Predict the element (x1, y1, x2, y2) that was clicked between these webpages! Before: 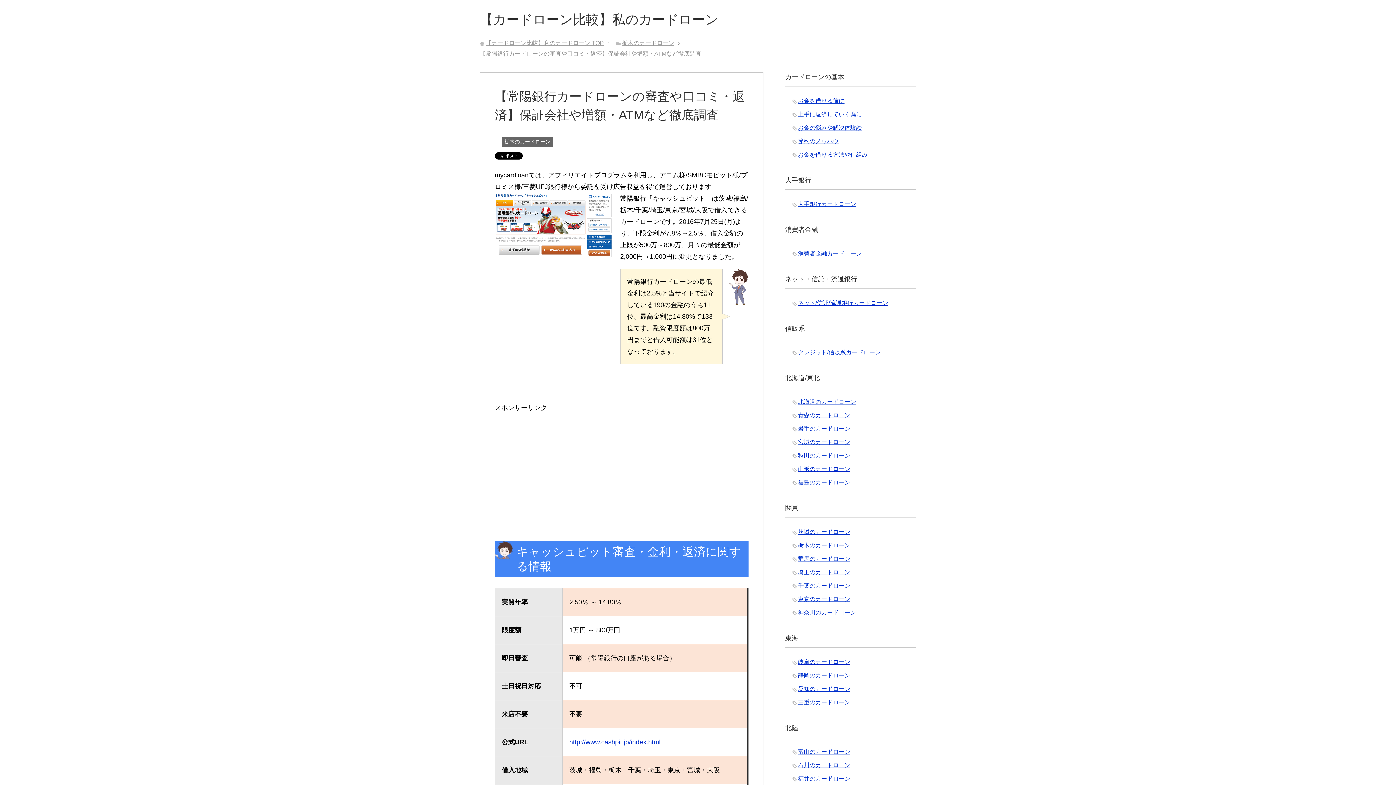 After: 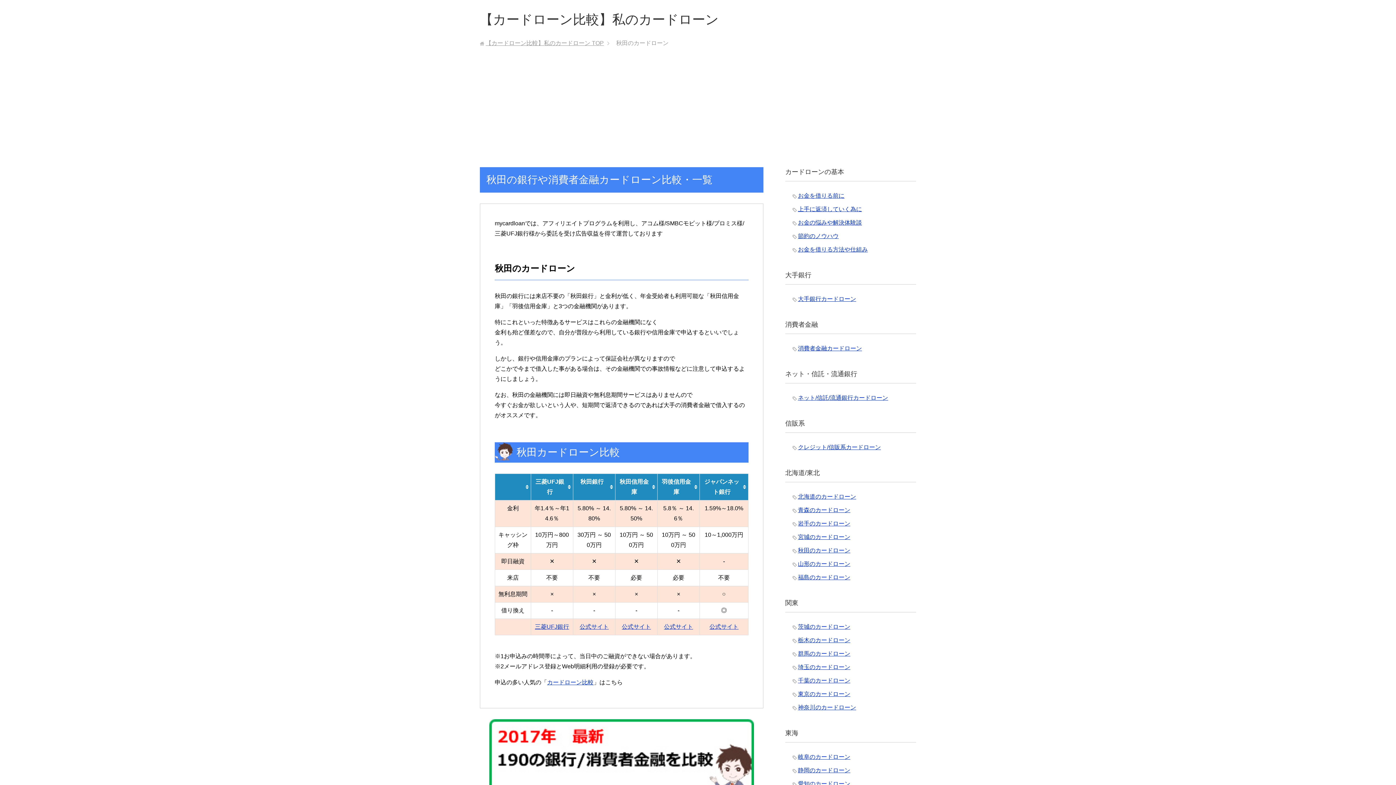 Action: bbox: (798, 452, 850, 458) label: 秋田のカードローン